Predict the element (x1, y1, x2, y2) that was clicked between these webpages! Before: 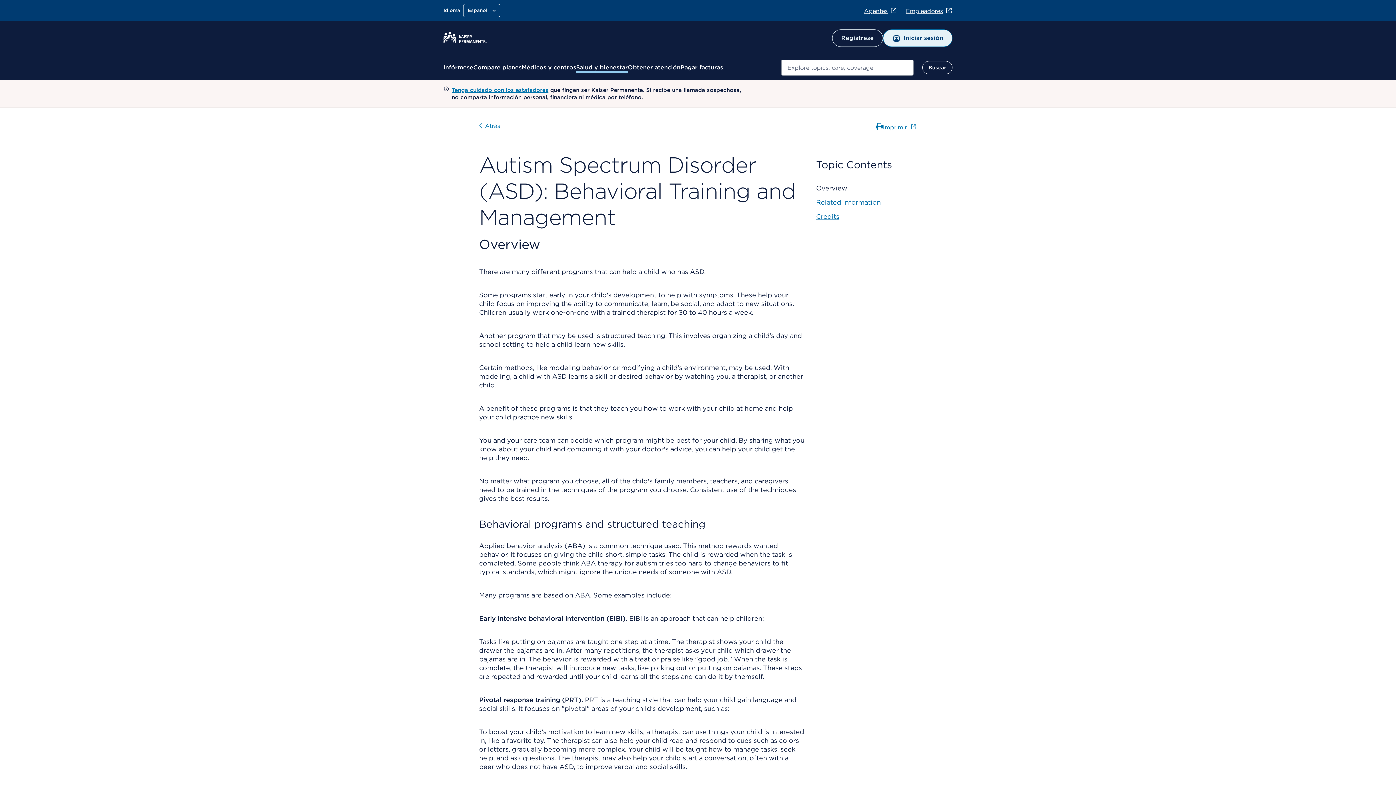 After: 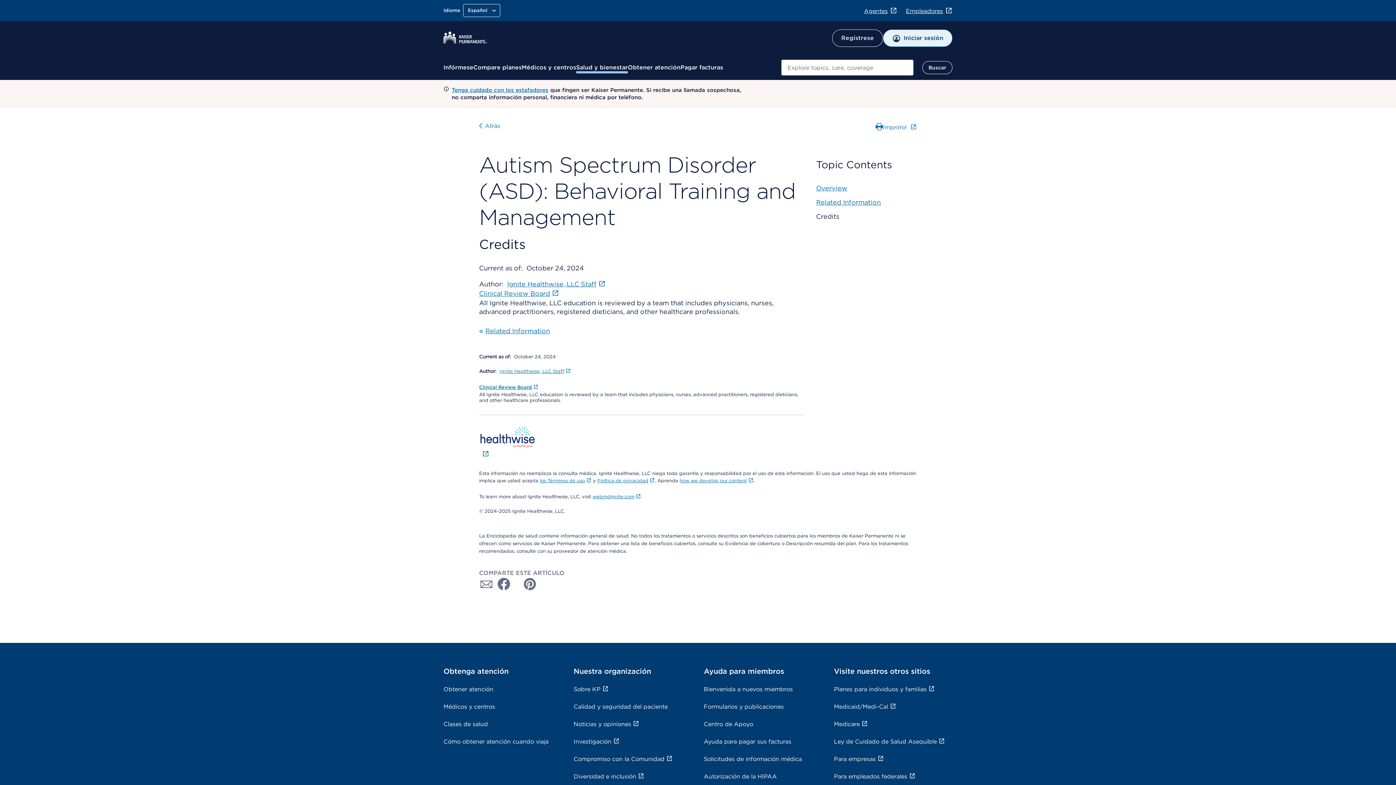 Action: label: Credits bbox: (816, 212, 839, 220)